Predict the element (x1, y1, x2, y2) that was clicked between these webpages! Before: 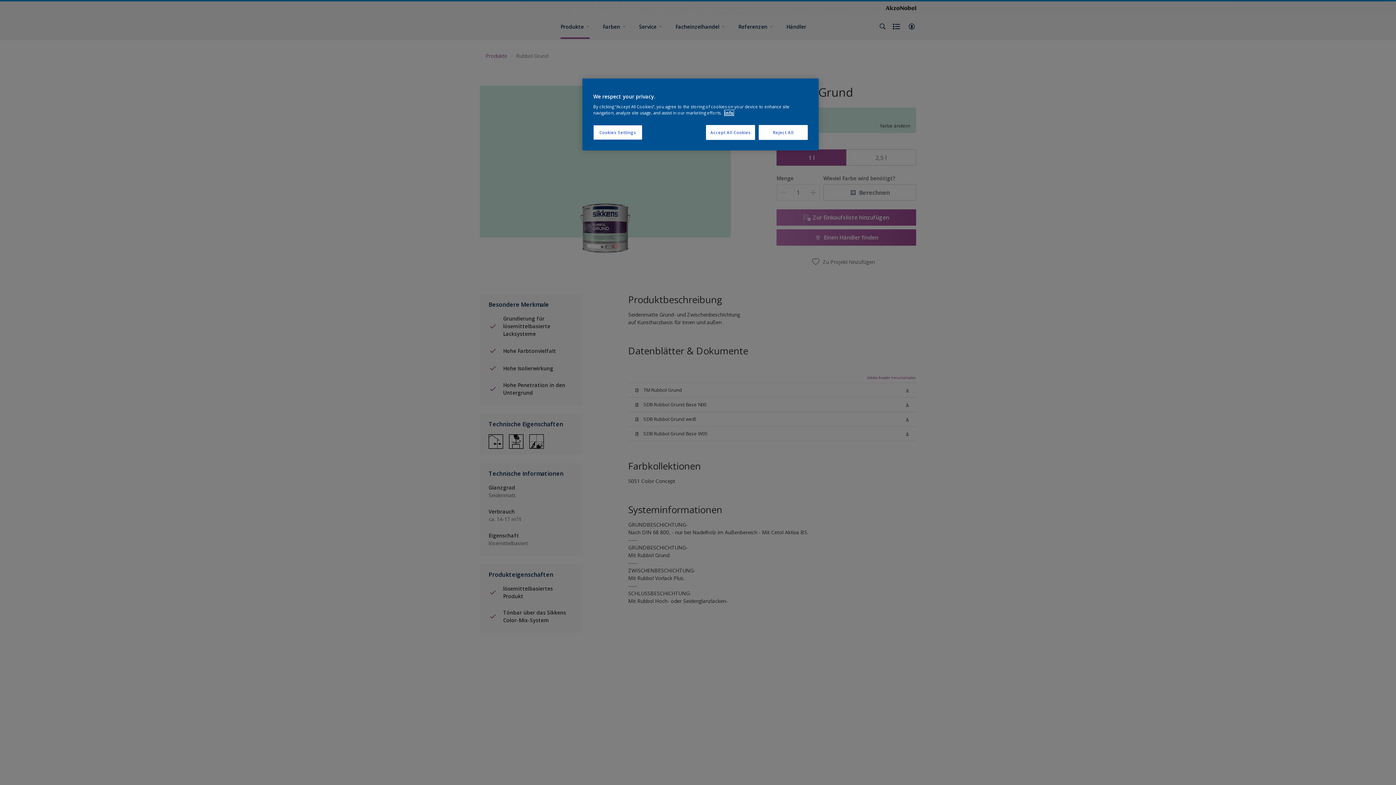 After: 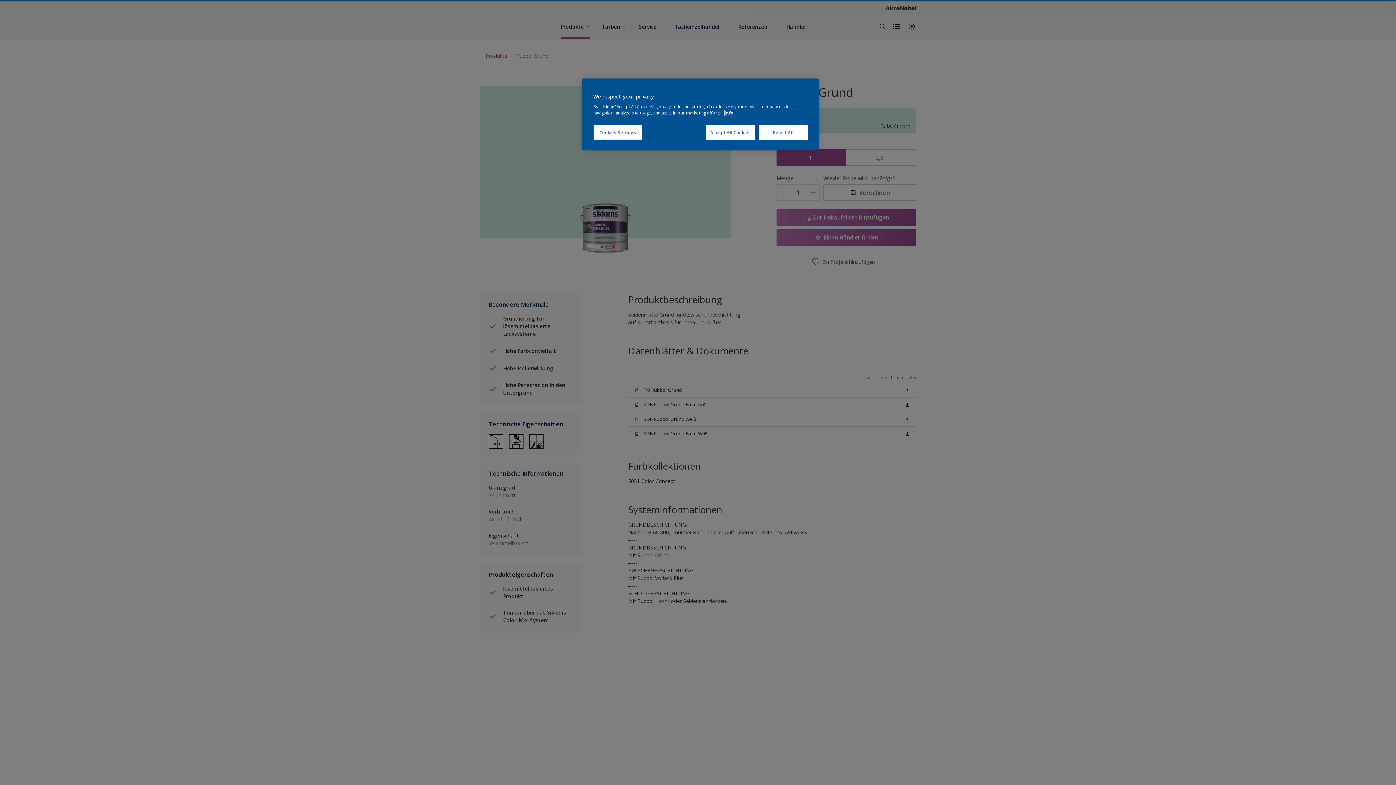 Action: bbox: (724, 110, 733, 115) label: More information about your privacy, opens in a new tab